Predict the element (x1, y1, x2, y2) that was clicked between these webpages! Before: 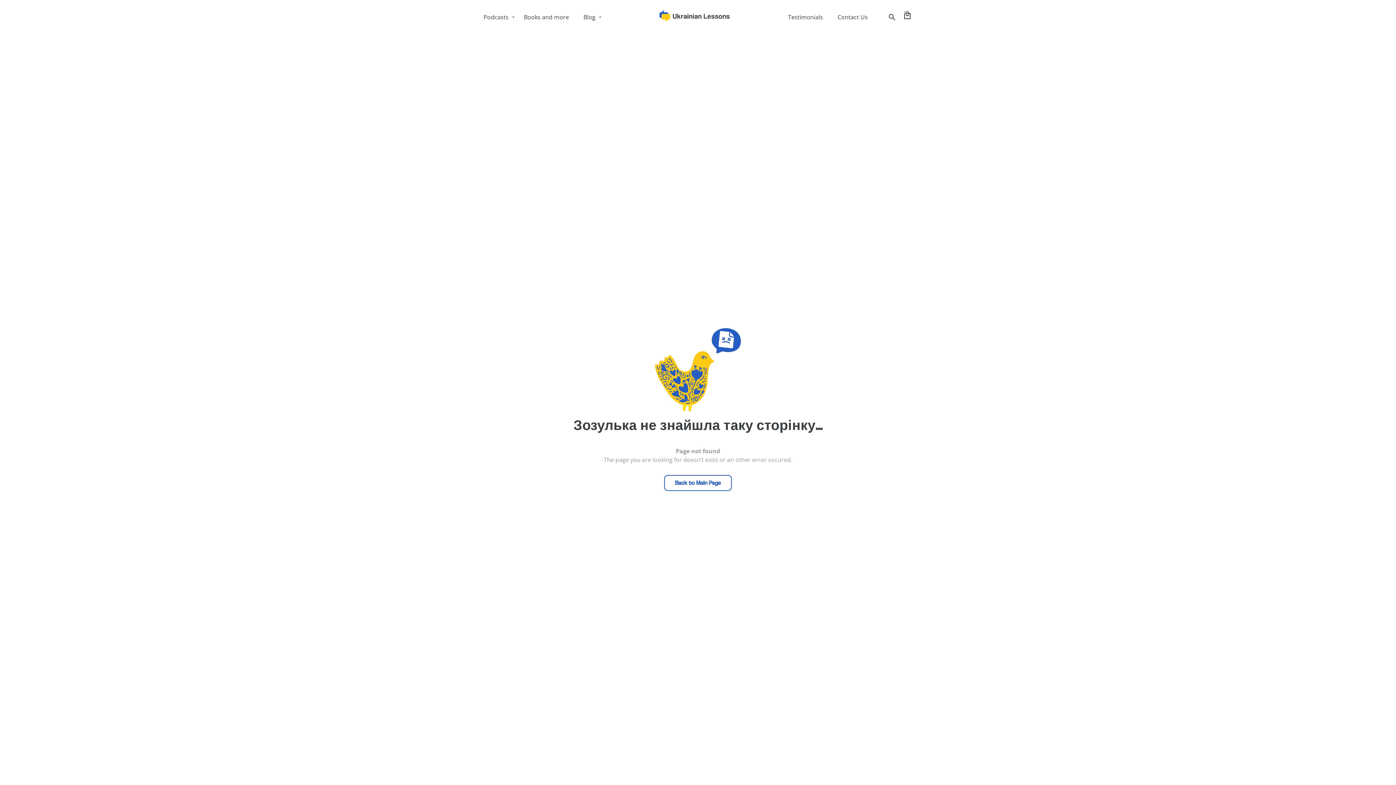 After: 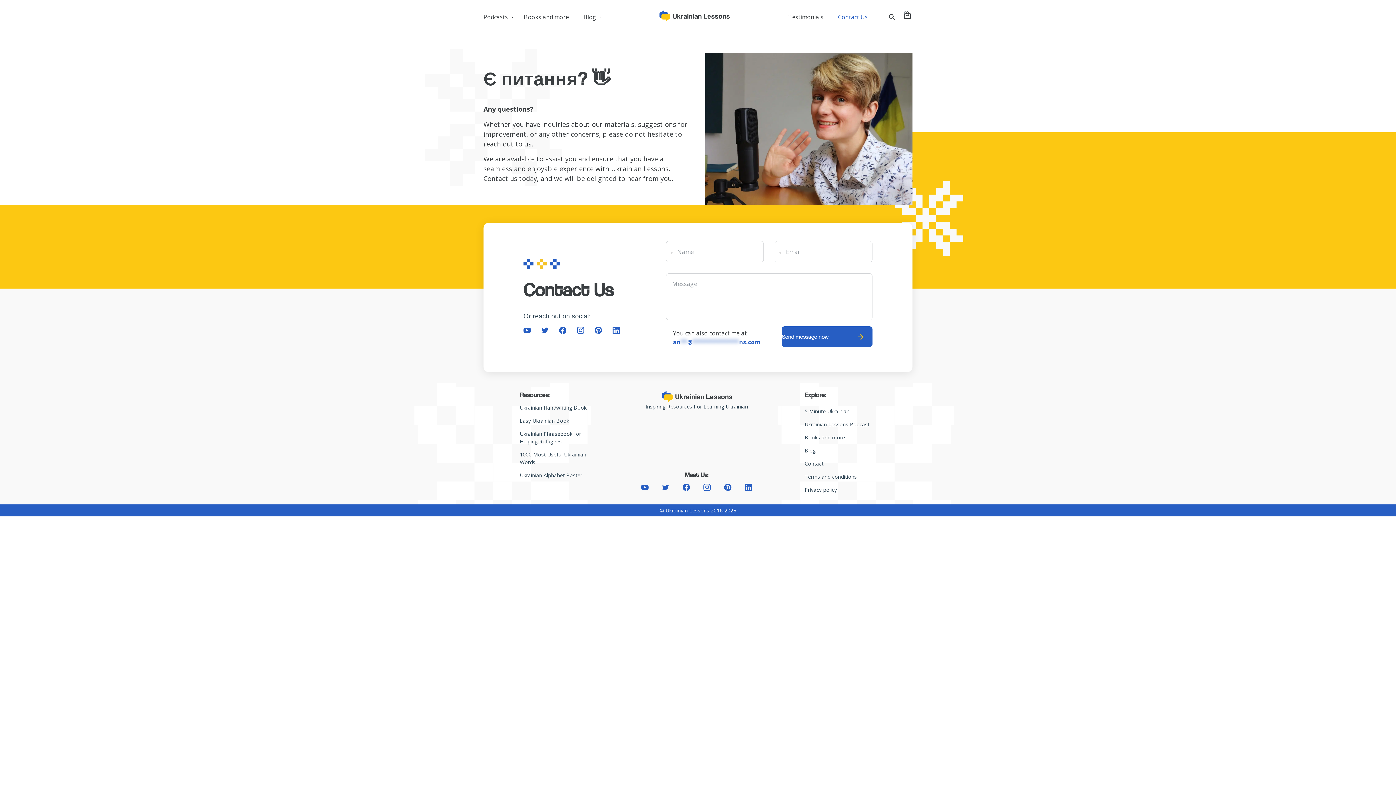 Action: bbox: (837, 13, 867, 20) label: Contact Us